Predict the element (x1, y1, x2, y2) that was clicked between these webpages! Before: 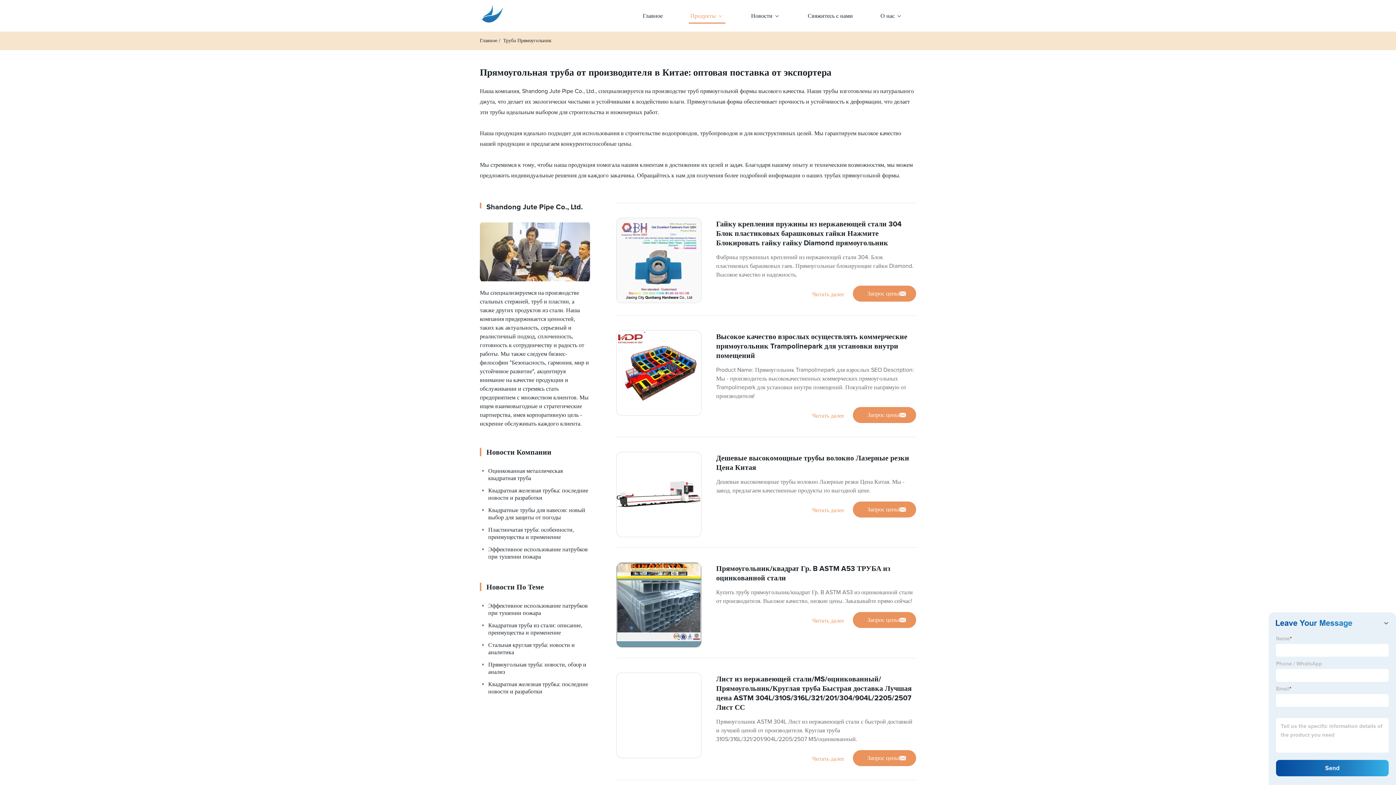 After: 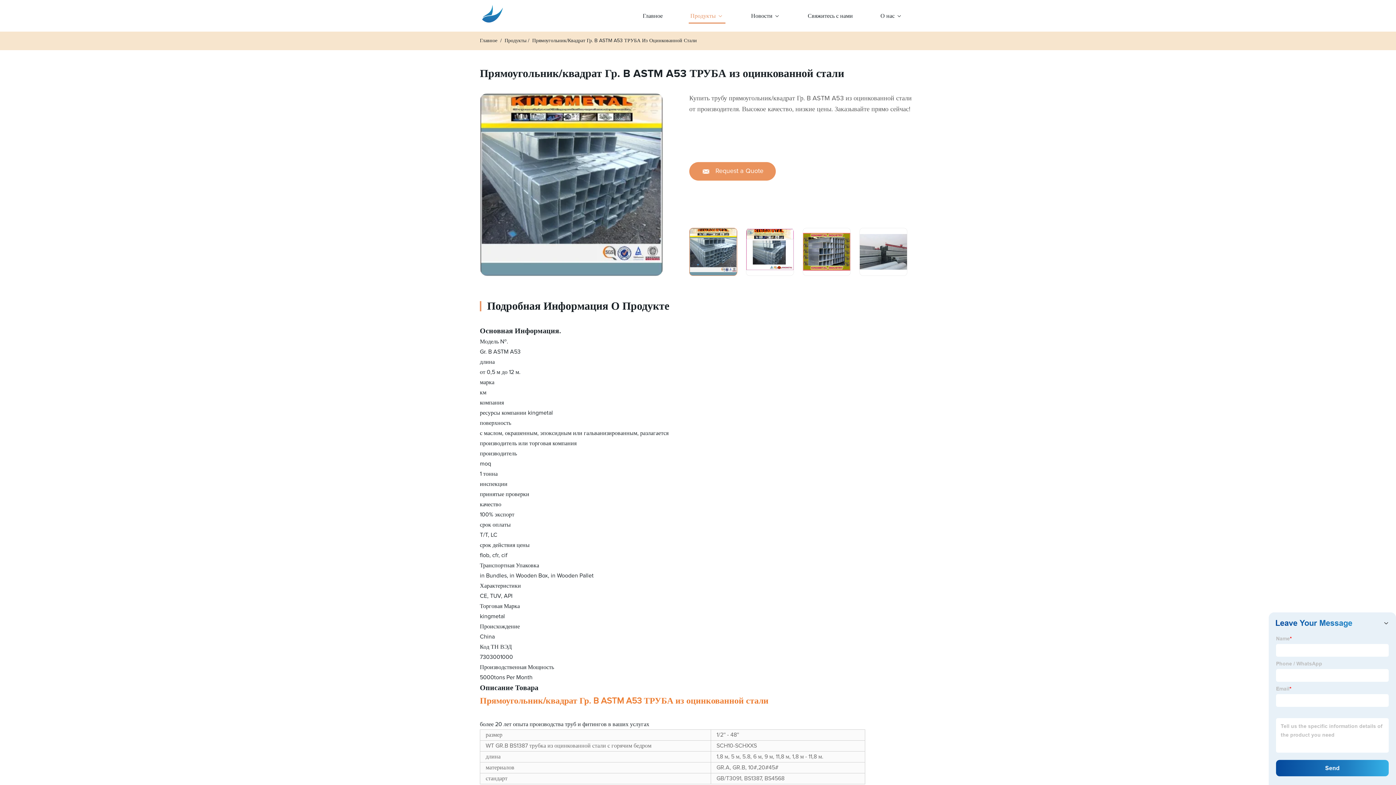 Action: bbox: (812, 616, 844, 625) label: Читать далее